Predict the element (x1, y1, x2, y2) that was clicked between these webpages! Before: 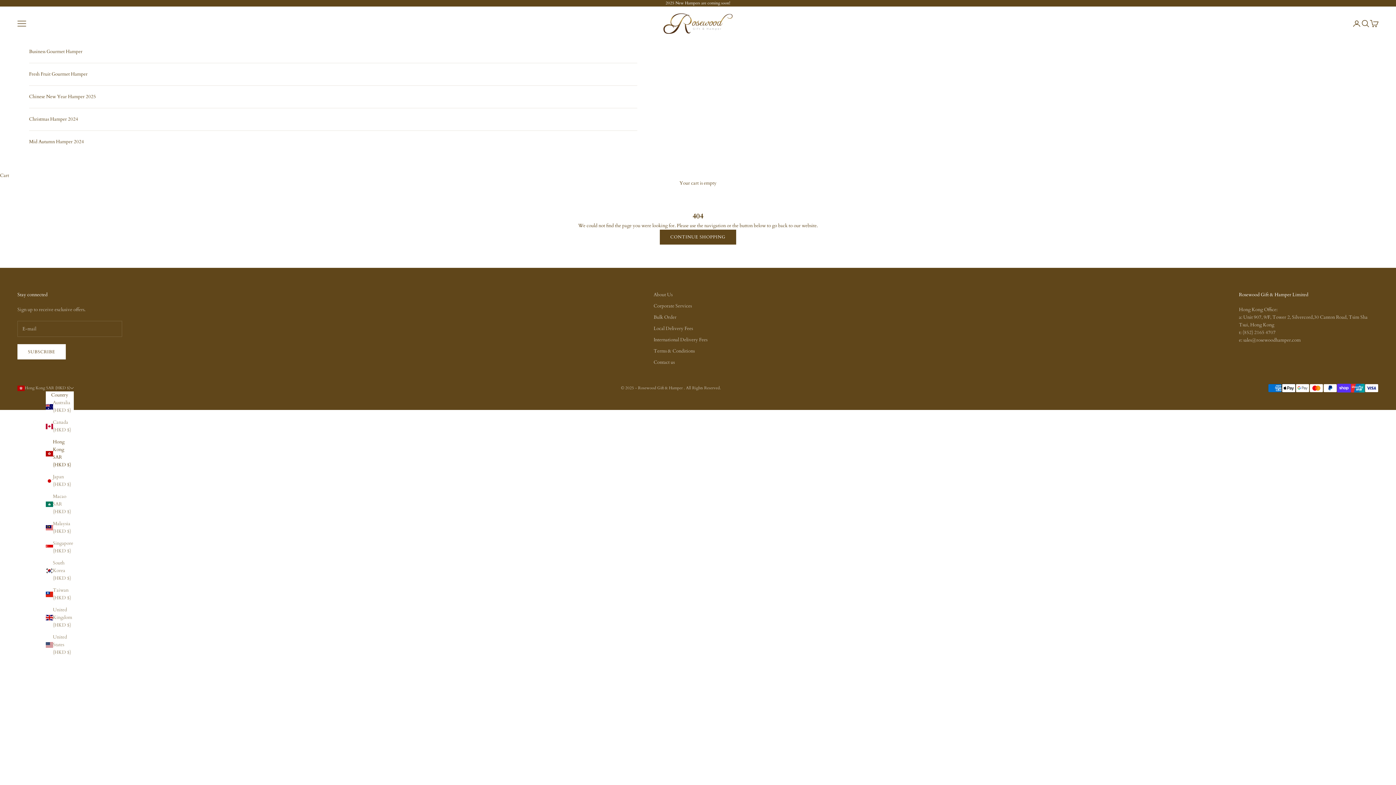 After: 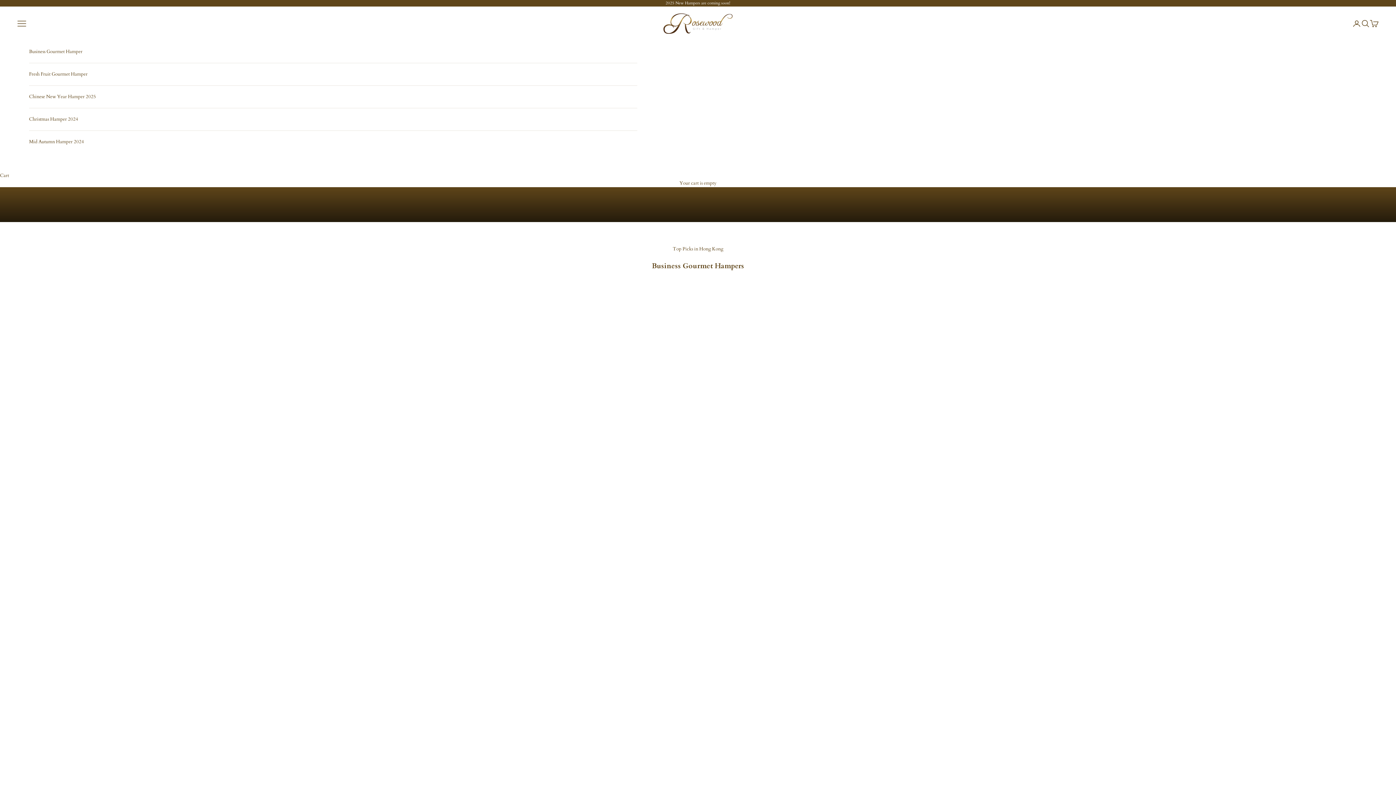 Action: bbox: (663, 13, 732, 33) label: Rosewood Gift & Hamper